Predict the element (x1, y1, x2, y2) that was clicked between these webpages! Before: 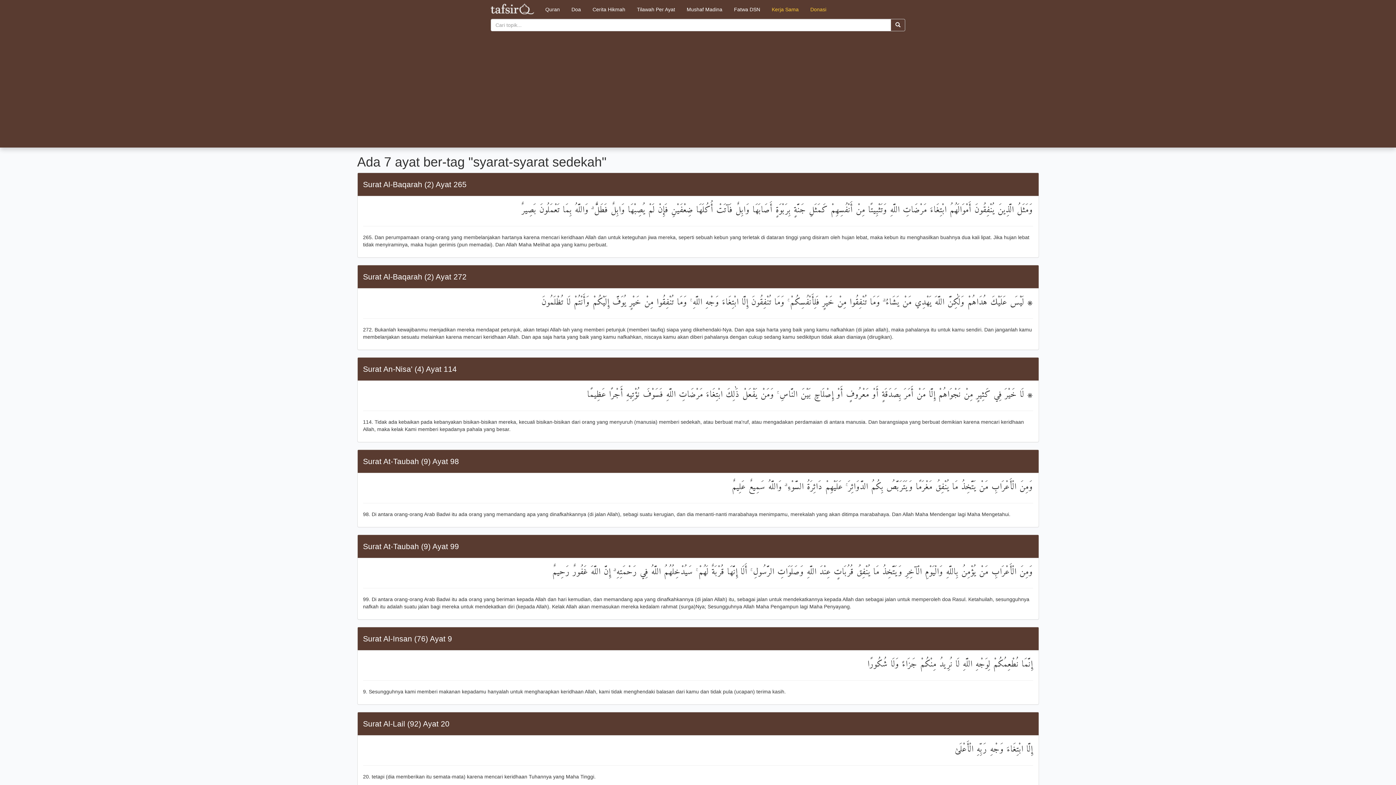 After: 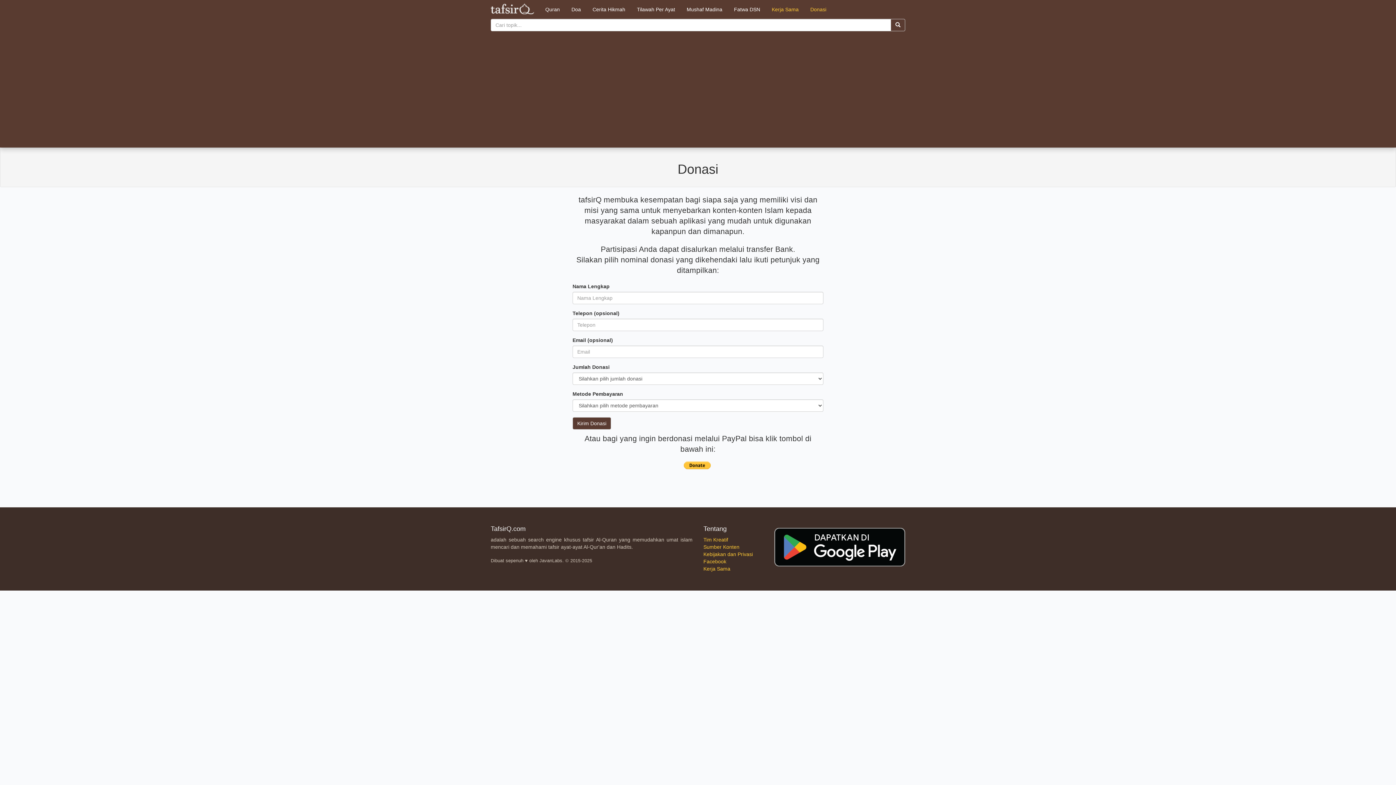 Action: label: Donasi bbox: (804, 0, 832, 18)